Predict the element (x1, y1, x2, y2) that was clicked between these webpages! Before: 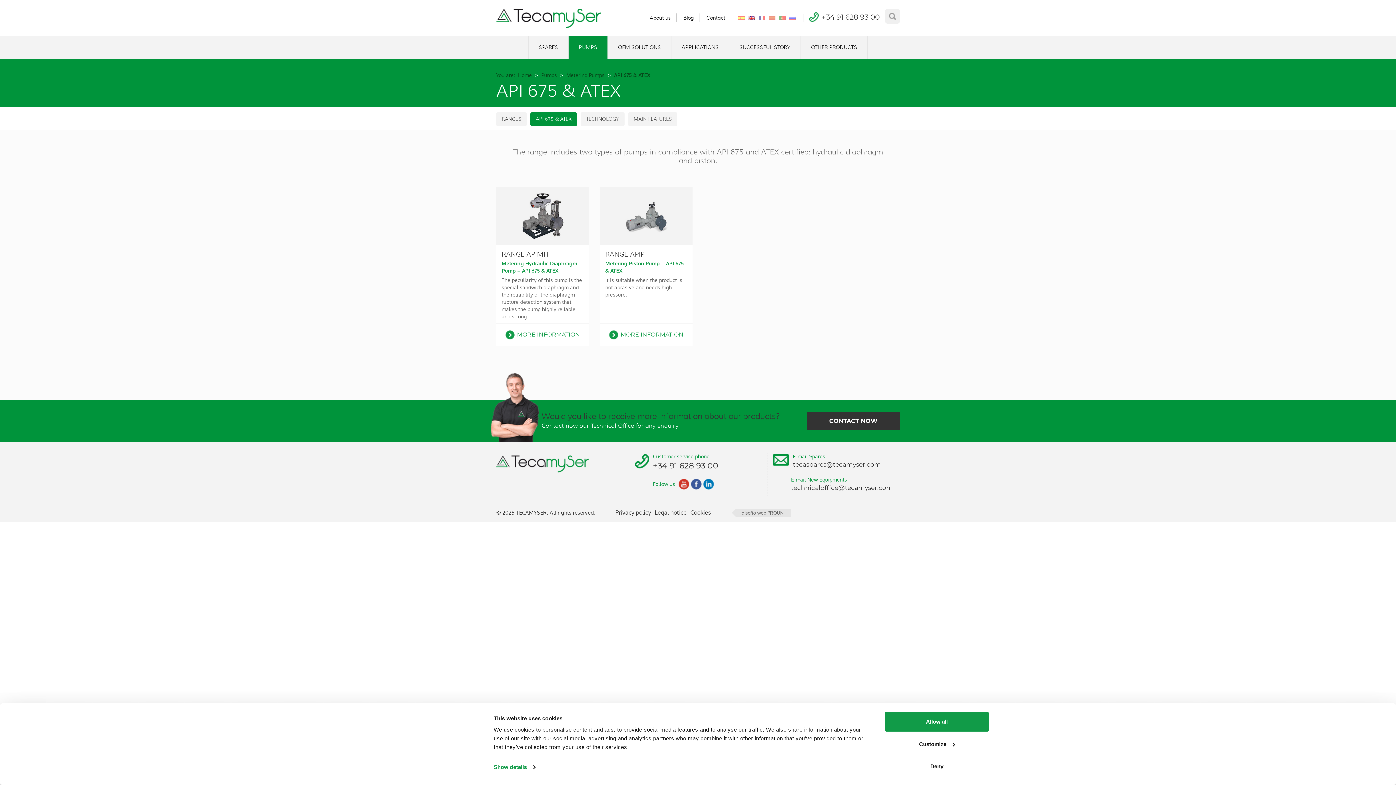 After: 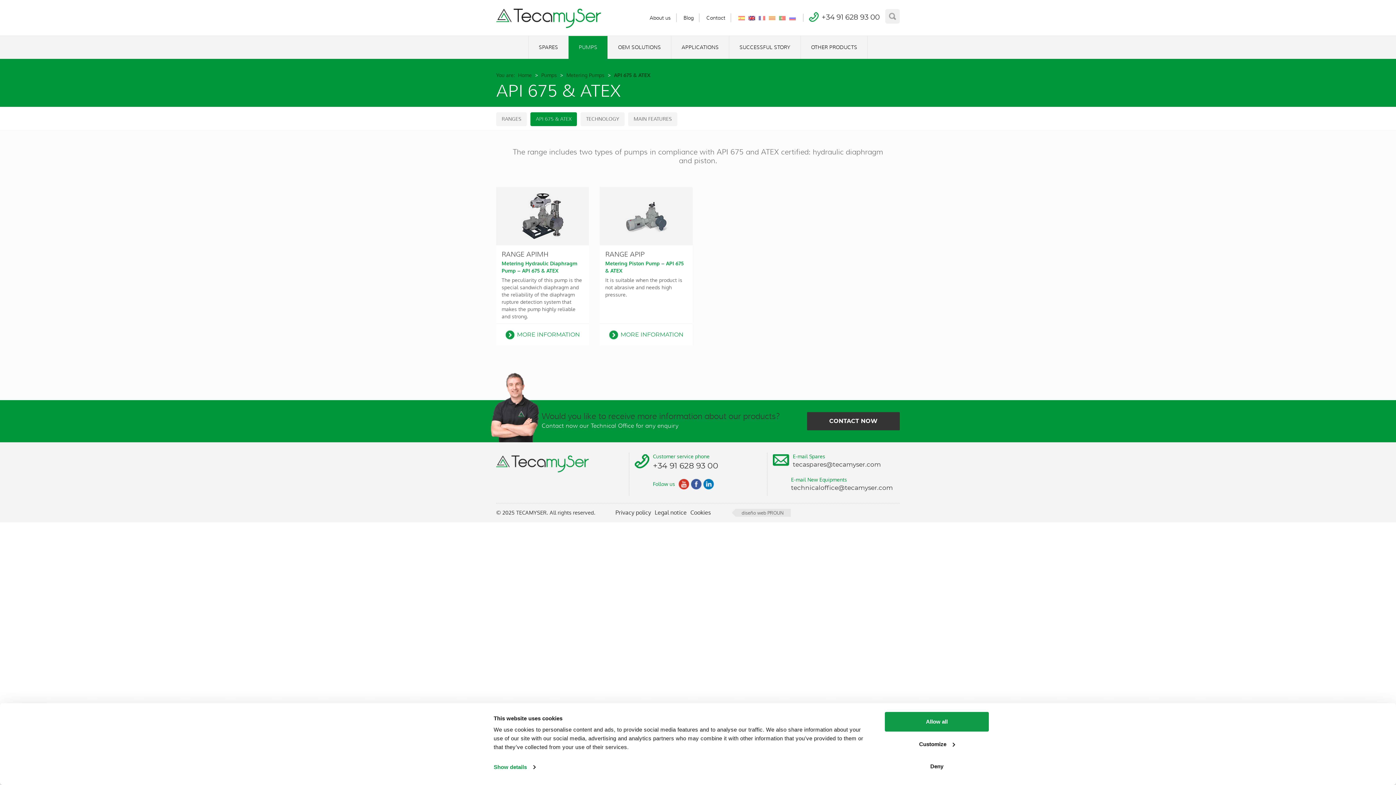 Action: bbox: (746, 14, 757, 20)